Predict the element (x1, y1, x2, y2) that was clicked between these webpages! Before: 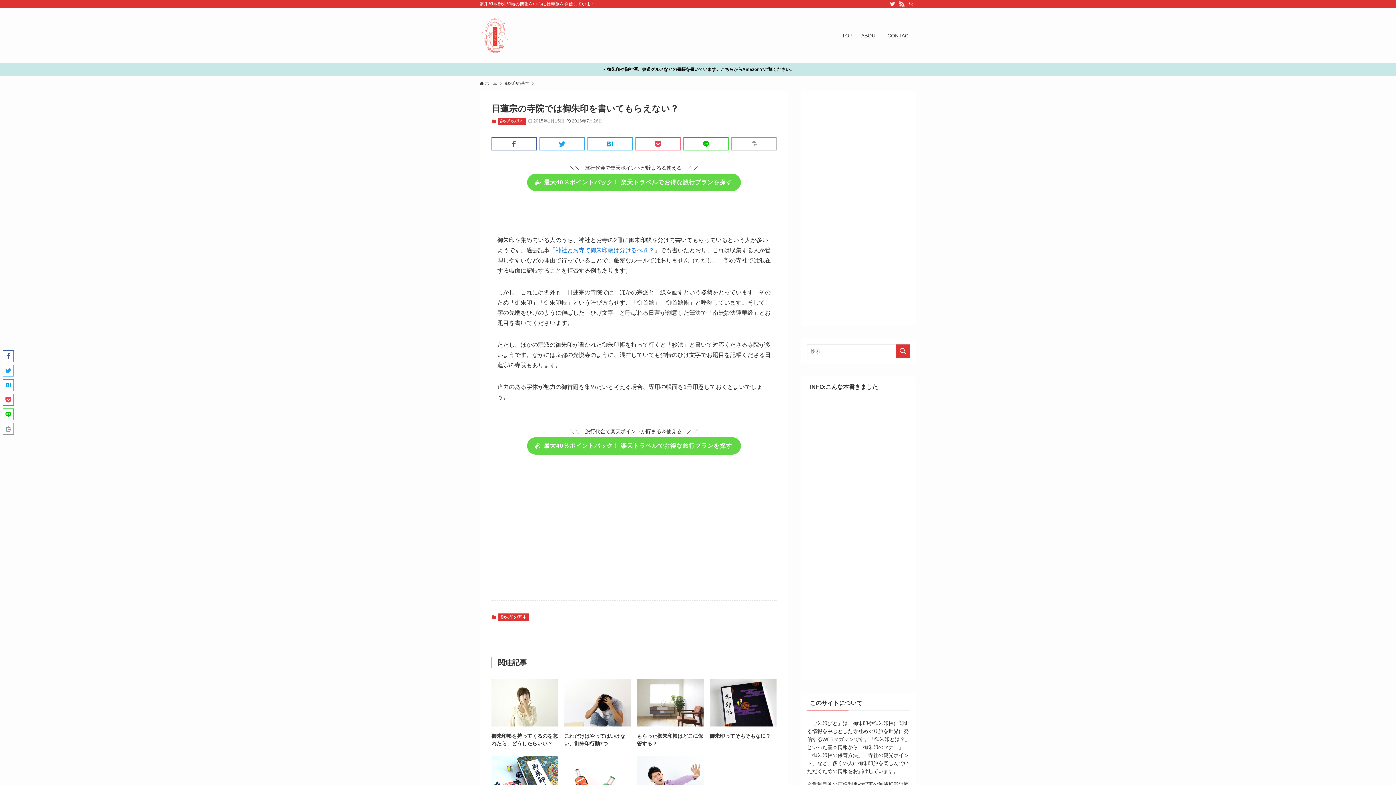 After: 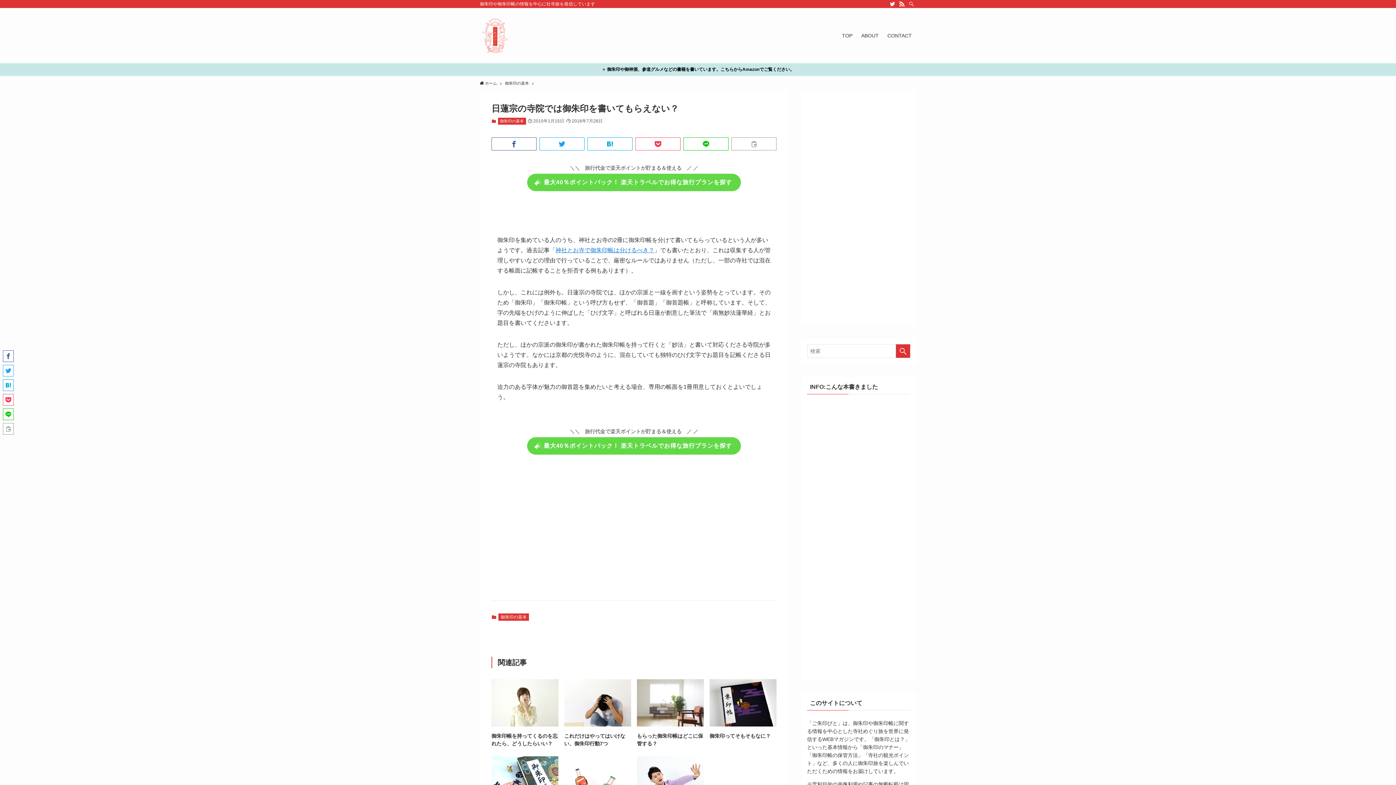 Action: bbox: (888, 0, 897, 8) label: twitter